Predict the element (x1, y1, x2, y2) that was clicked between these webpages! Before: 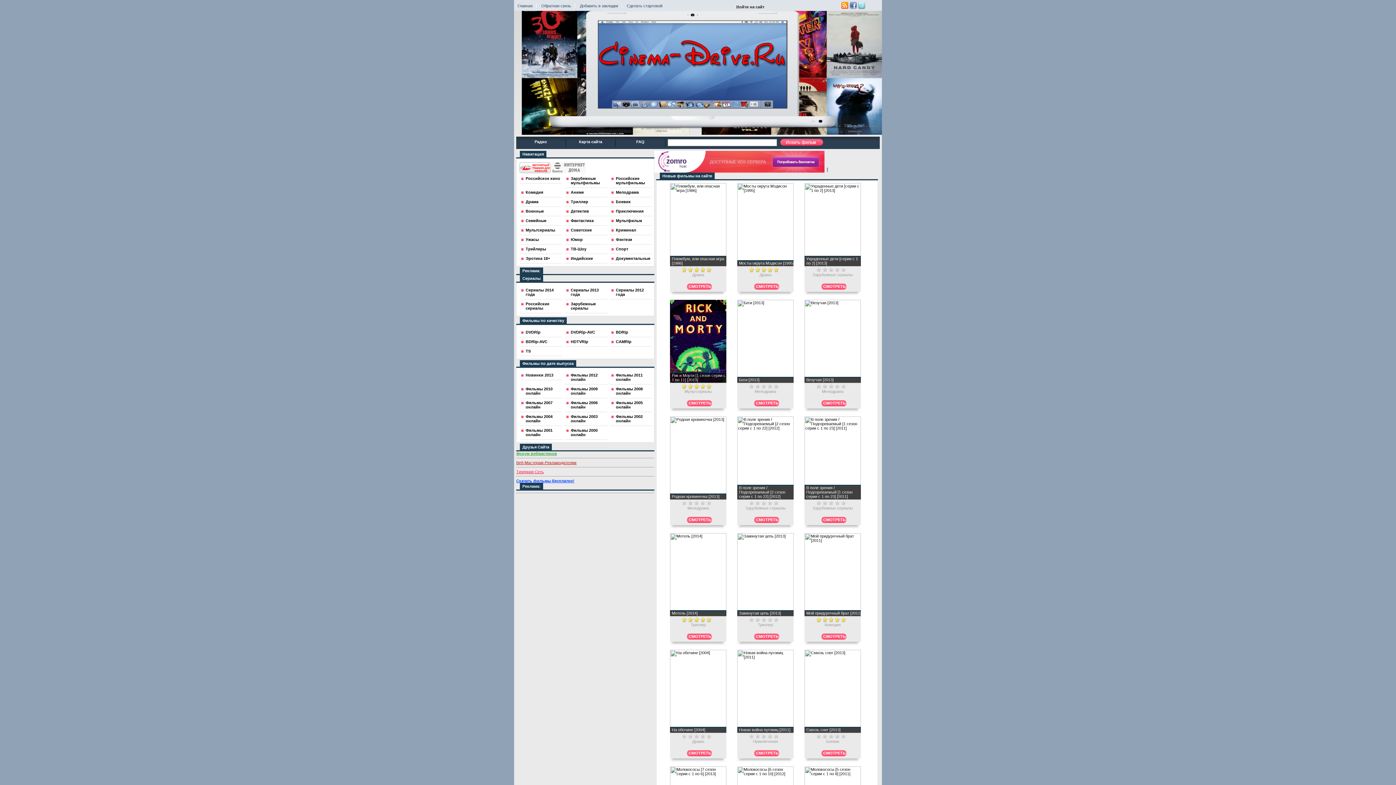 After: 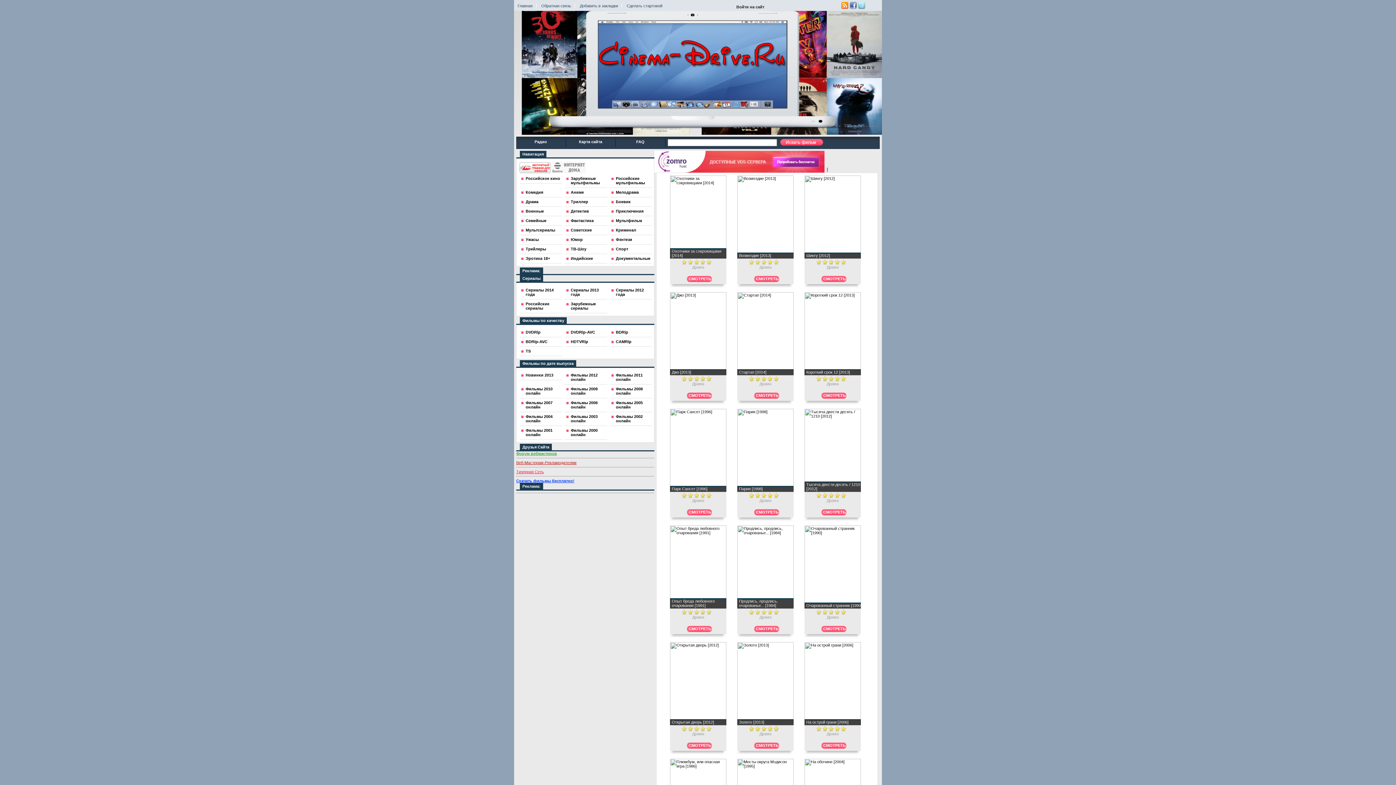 Action: label: Драма bbox: (759, 272, 771, 277)